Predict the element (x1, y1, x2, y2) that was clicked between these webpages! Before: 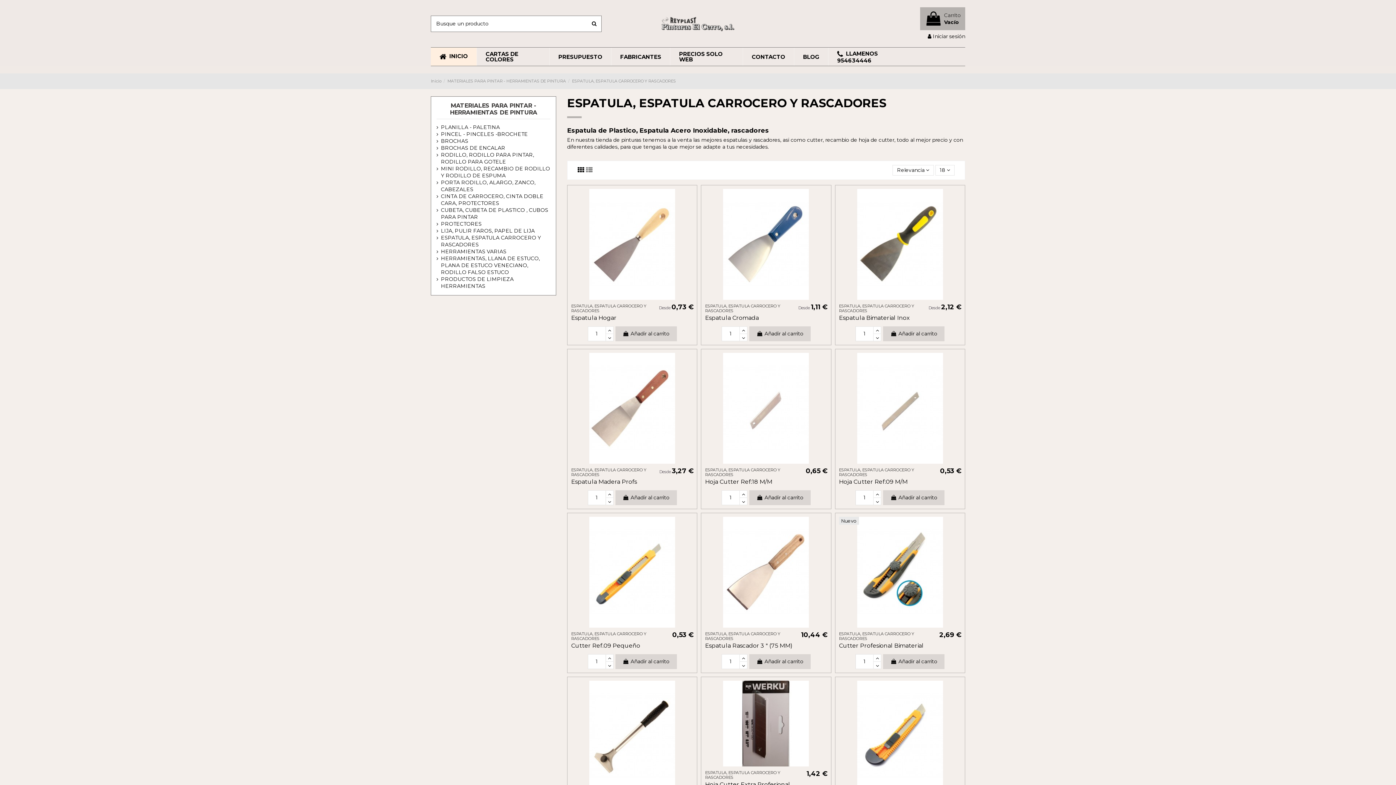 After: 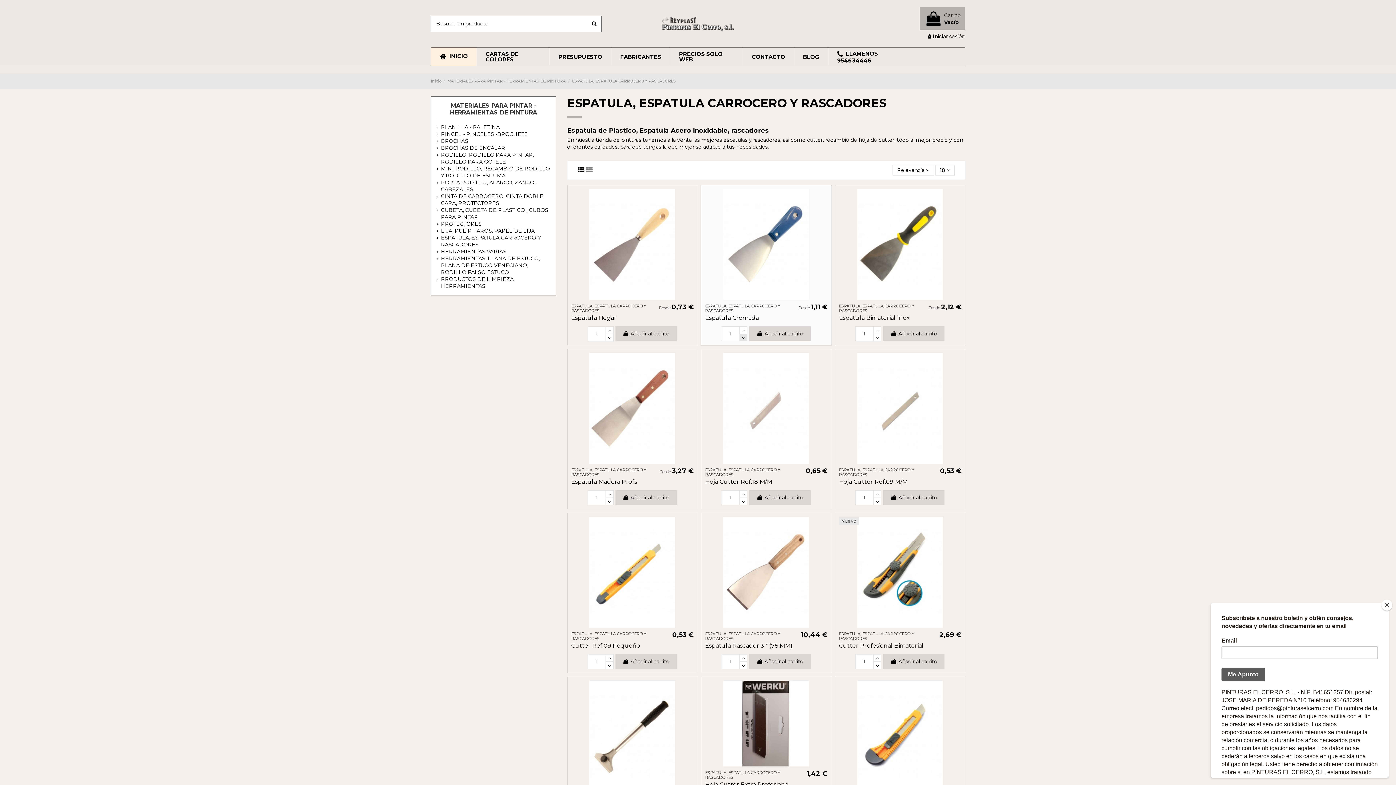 Action: bbox: (739, 334, 747, 341)